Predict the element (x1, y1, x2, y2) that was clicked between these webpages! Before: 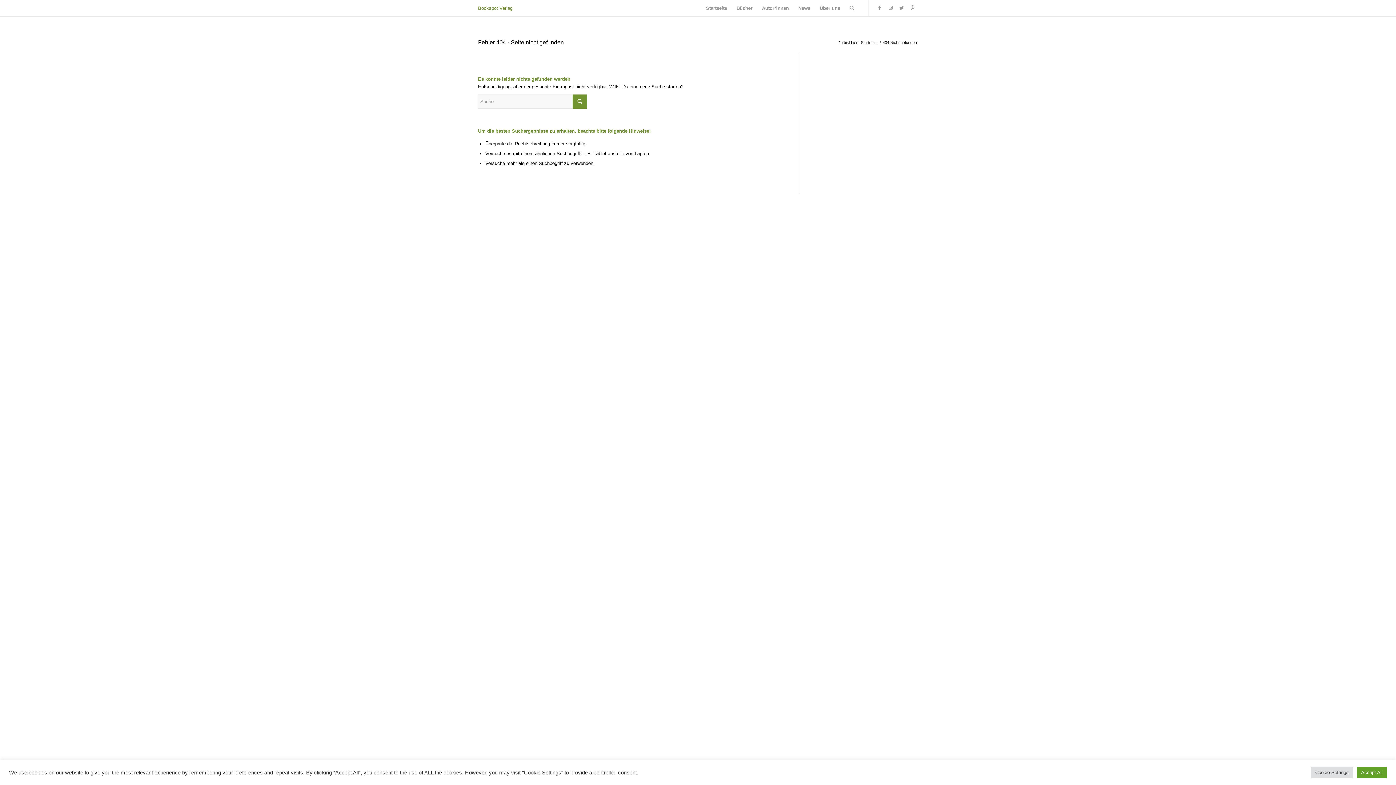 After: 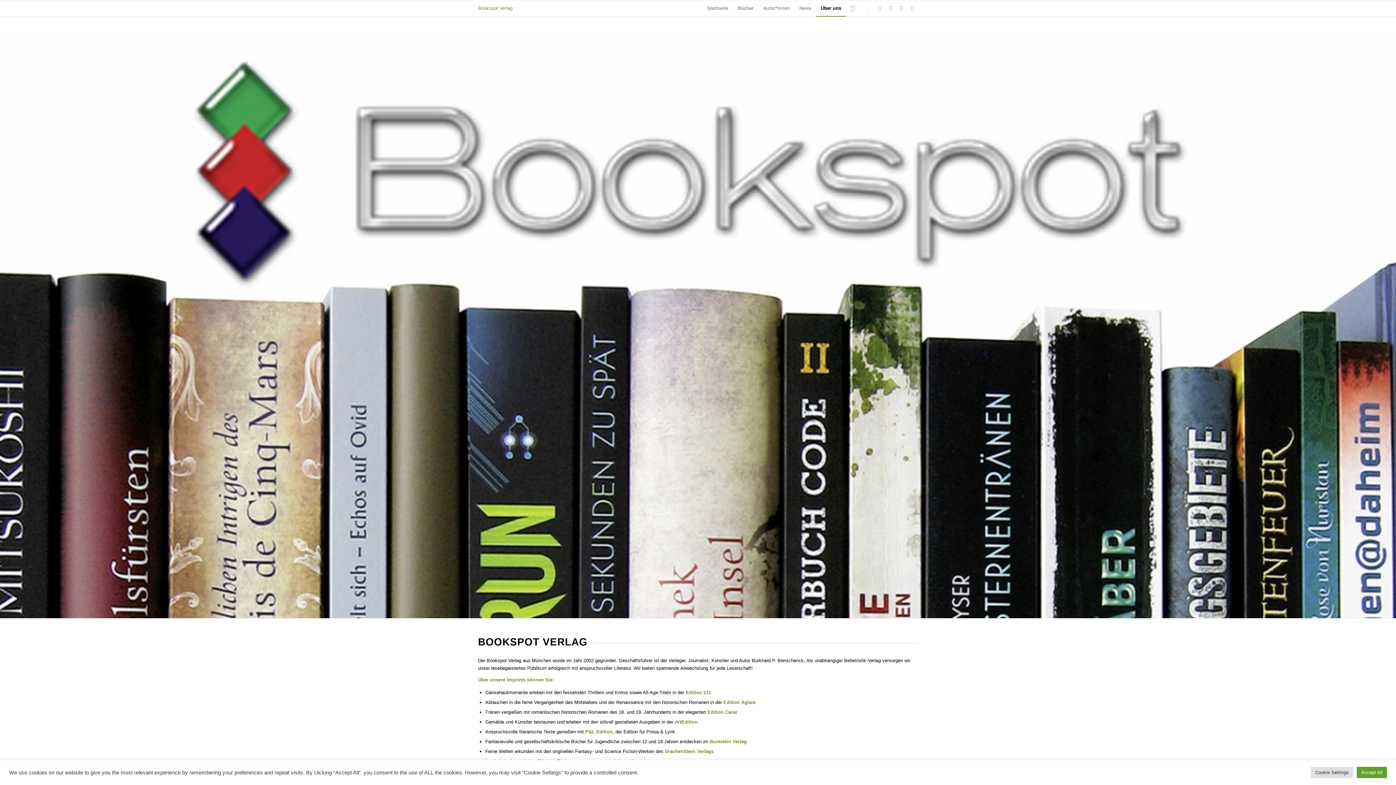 Action: label: Über uns bbox: (815, 0, 845, 16)